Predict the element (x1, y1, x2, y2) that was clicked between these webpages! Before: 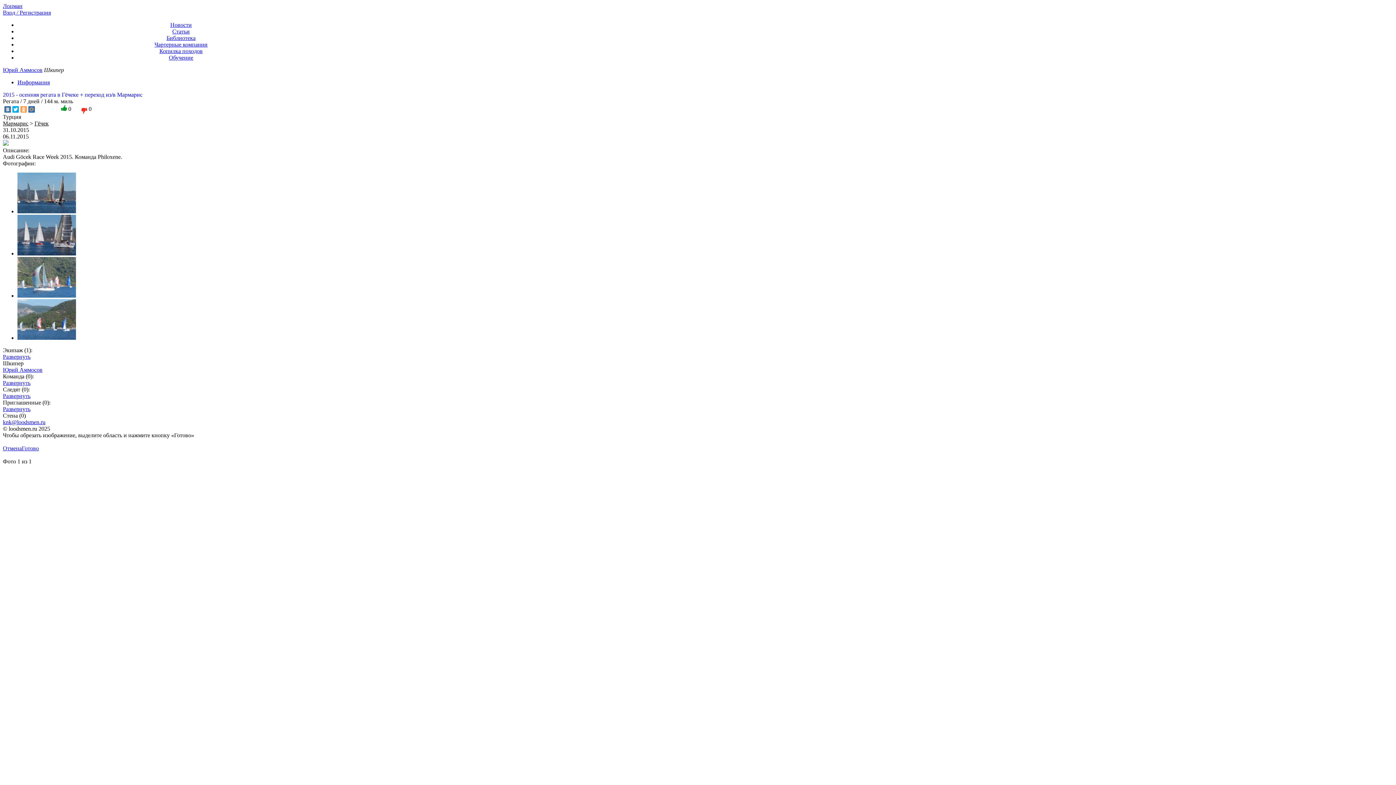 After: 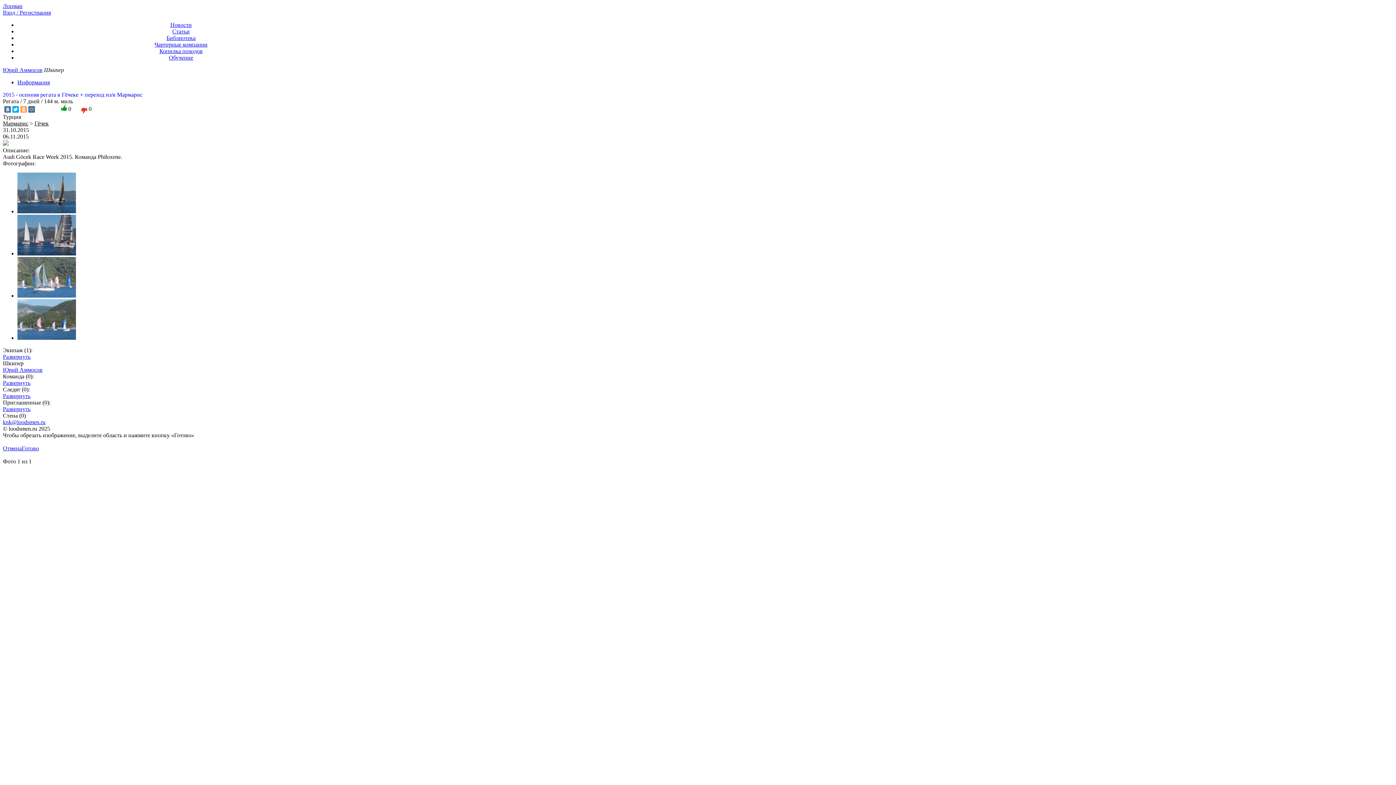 Action: bbox: (17, 292, 76, 299)